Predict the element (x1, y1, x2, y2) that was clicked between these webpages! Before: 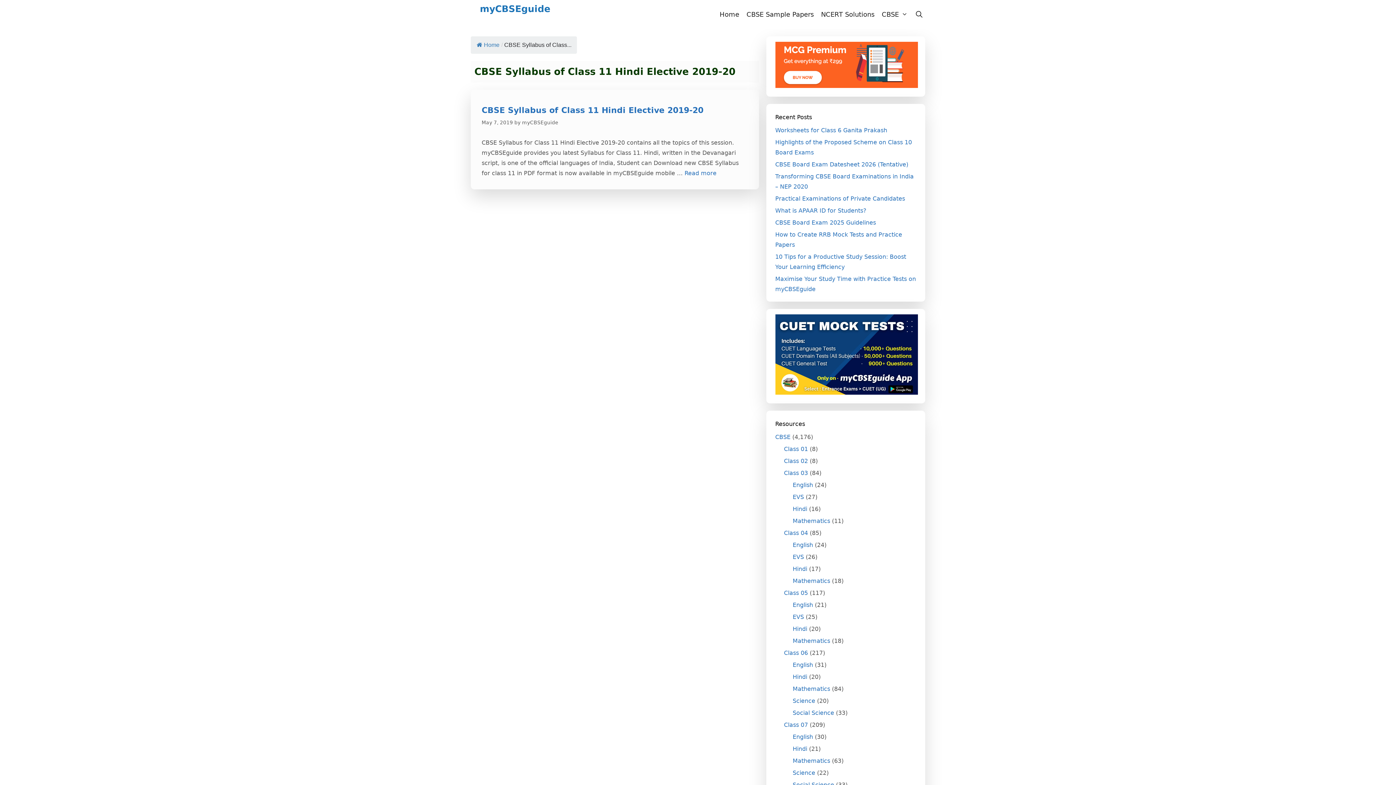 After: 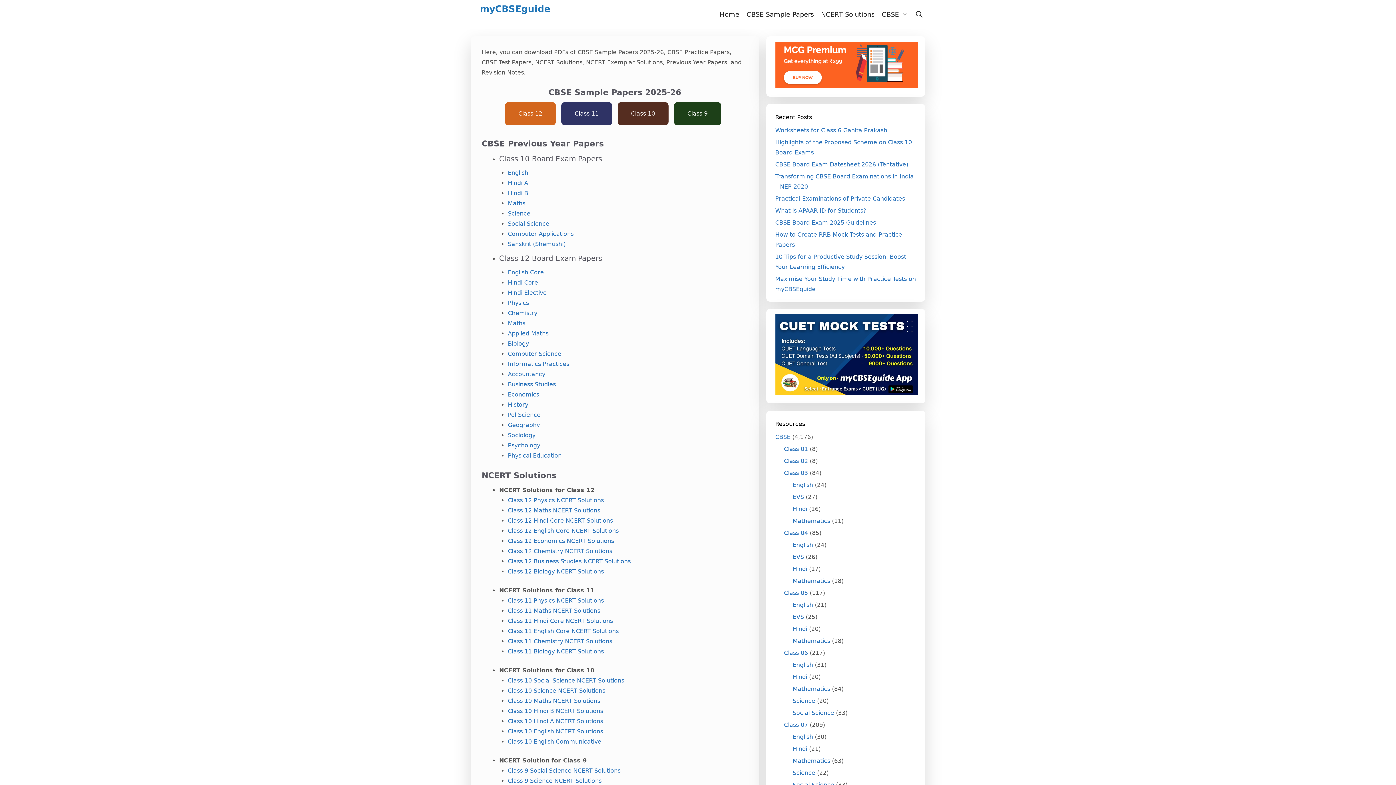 Action: bbox: (522, 119, 558, 125) label: myCBSEguide